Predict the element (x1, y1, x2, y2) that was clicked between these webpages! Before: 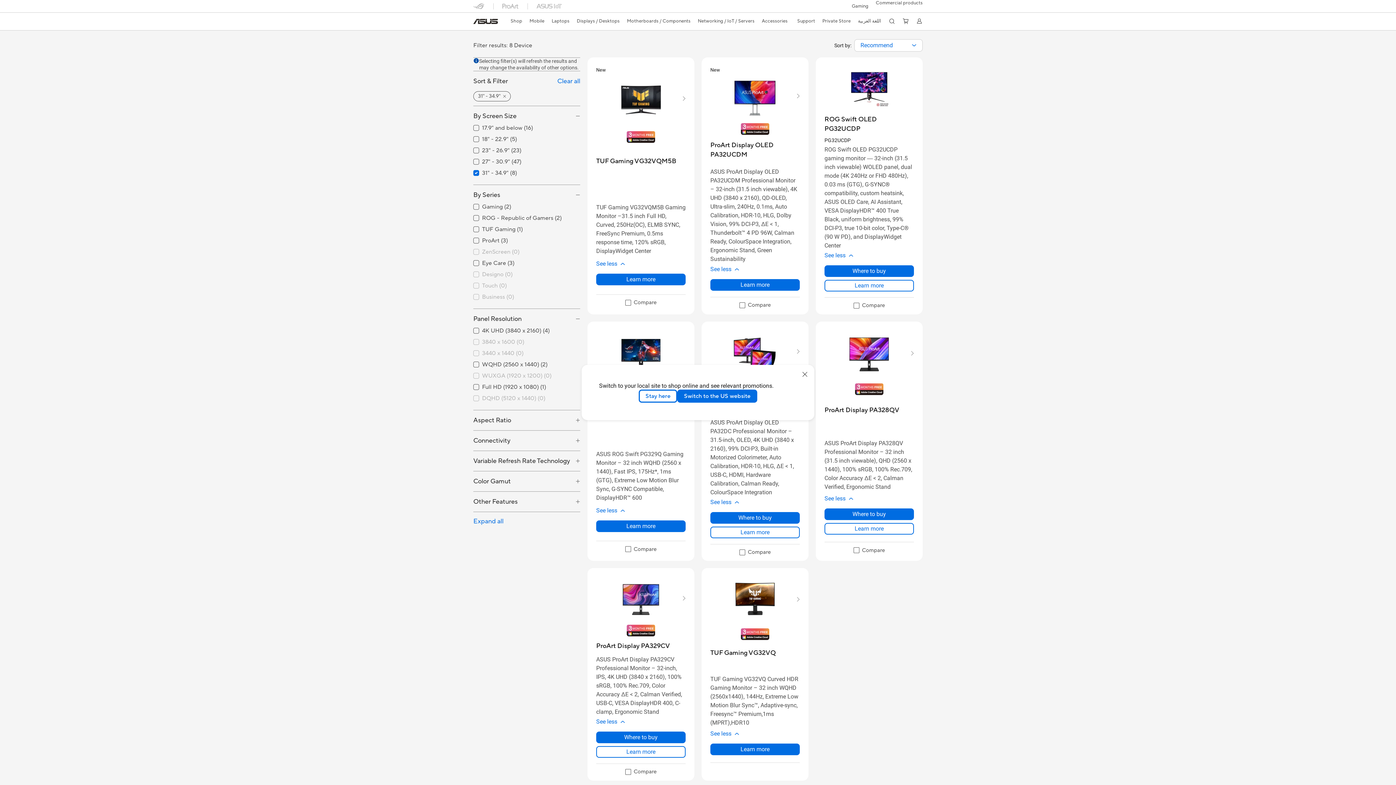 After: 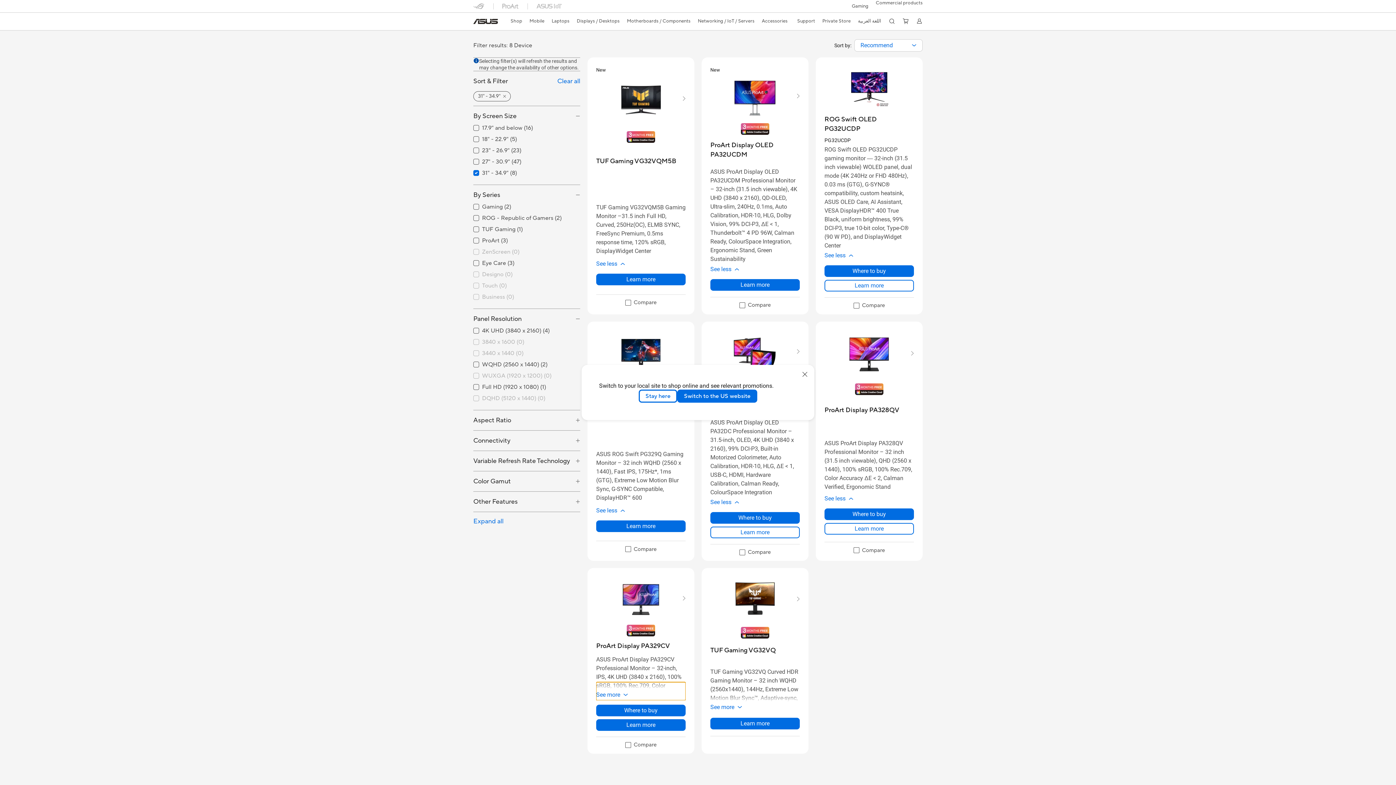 Action: label: See less bbox: (596, 716, 685, 727)